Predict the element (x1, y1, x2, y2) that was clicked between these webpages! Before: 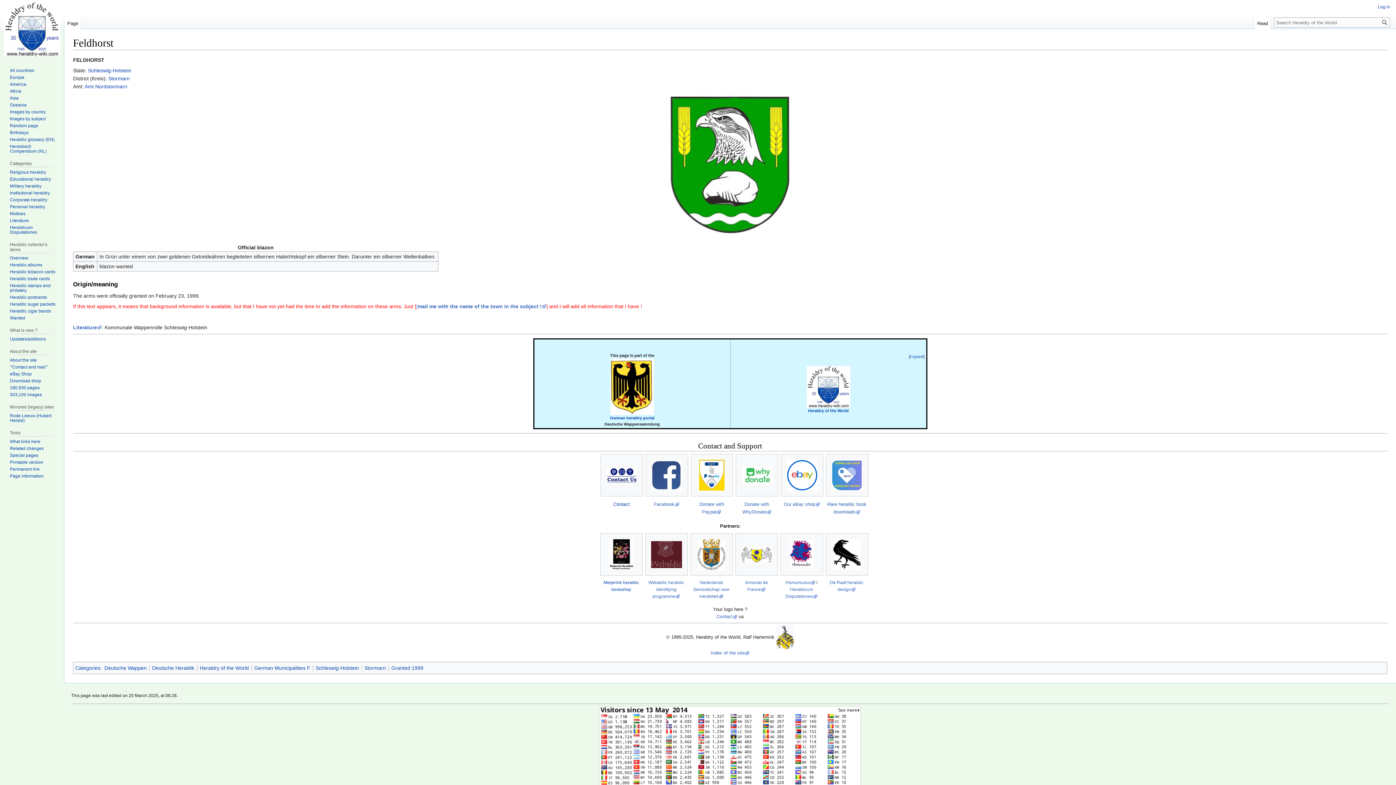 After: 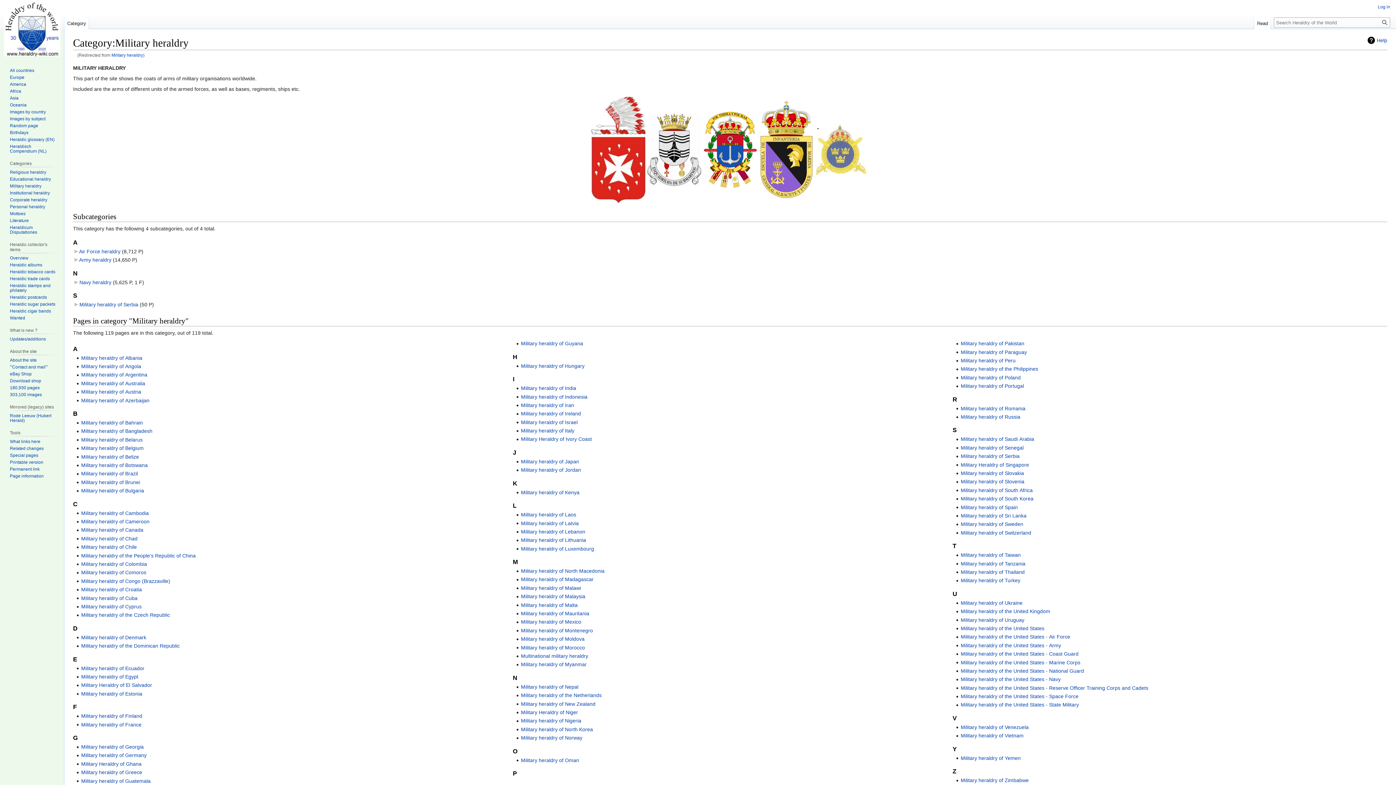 Action: bbox: (9, 183, 41, 188) label: Military heraldry